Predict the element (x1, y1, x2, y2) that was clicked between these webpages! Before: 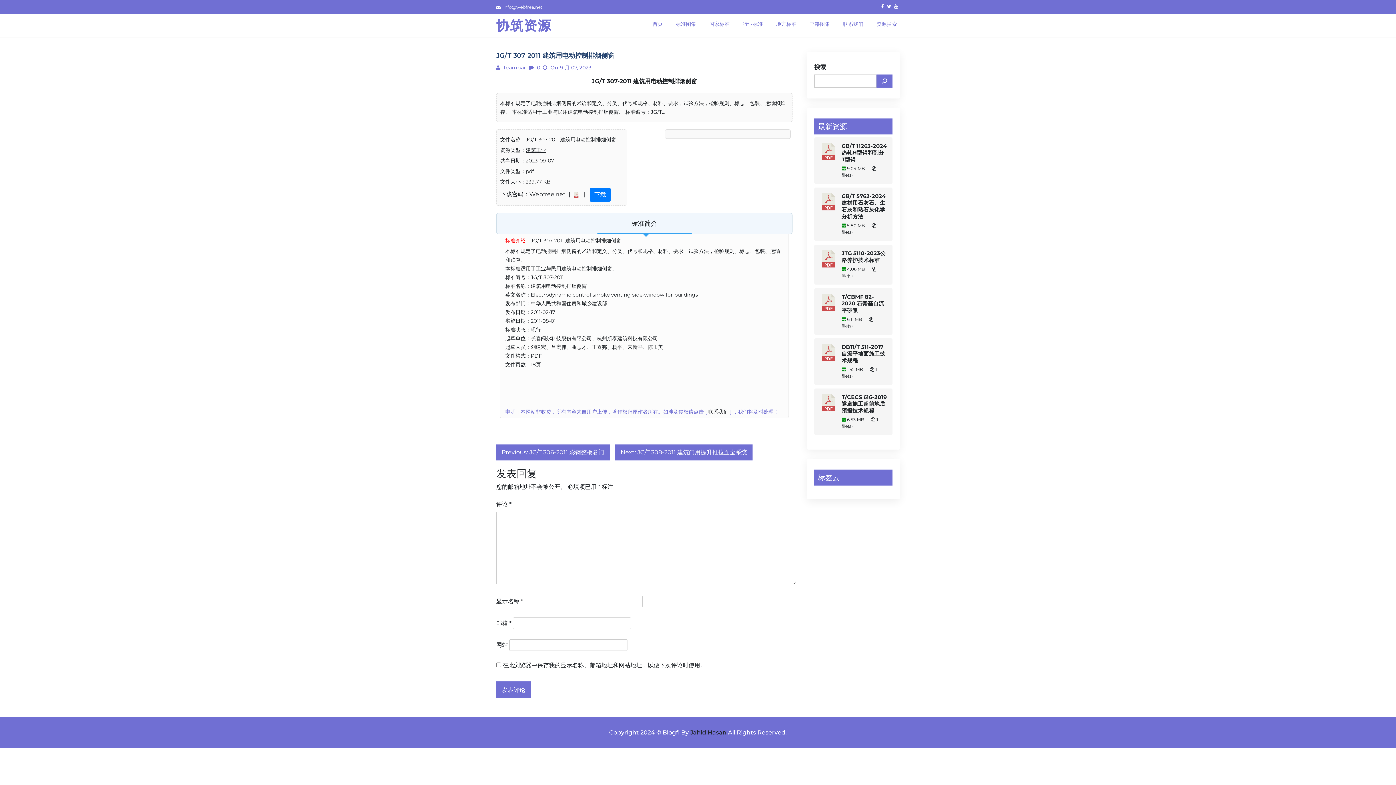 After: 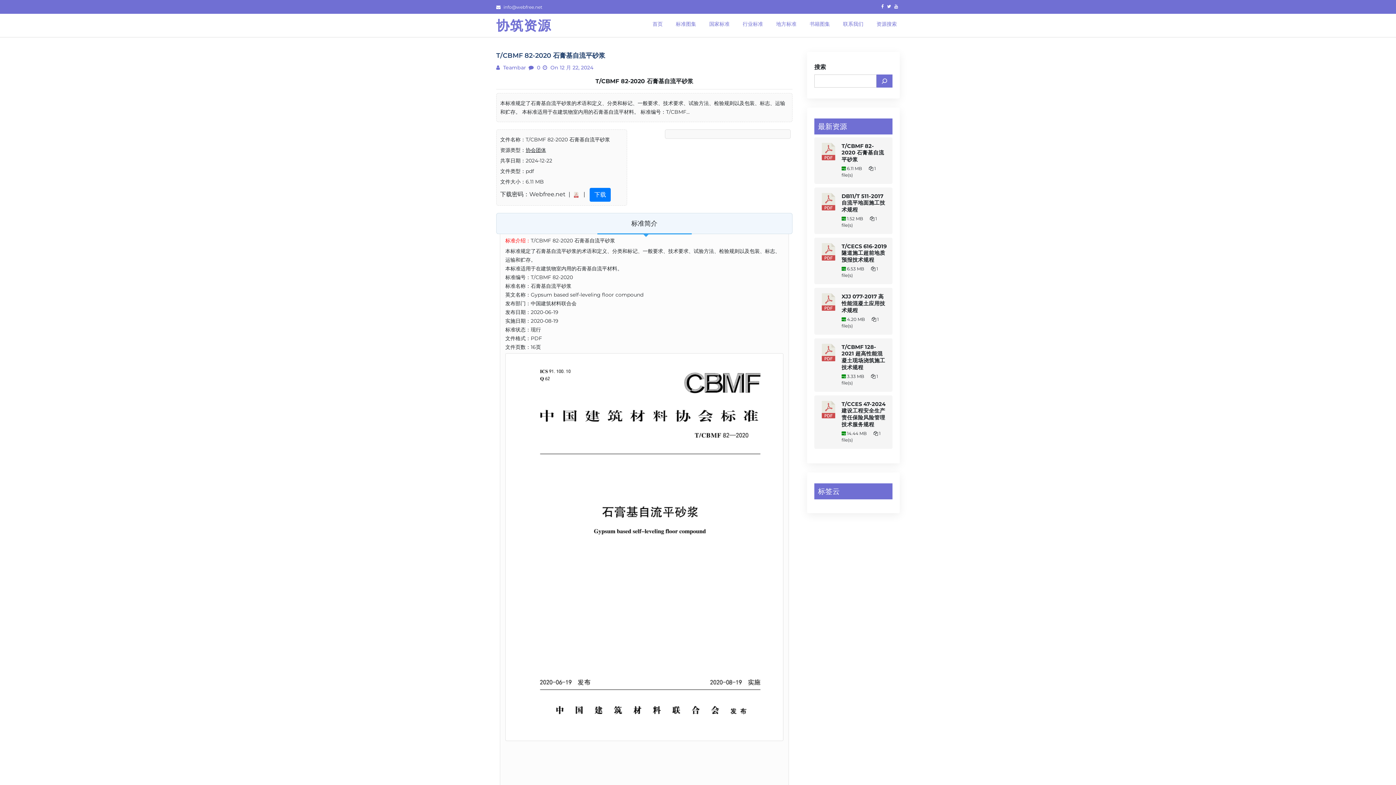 Action: label: T/CBMF 82-2020 石膏基自流平砂浆 bbox: (841, 293, 887, 314)